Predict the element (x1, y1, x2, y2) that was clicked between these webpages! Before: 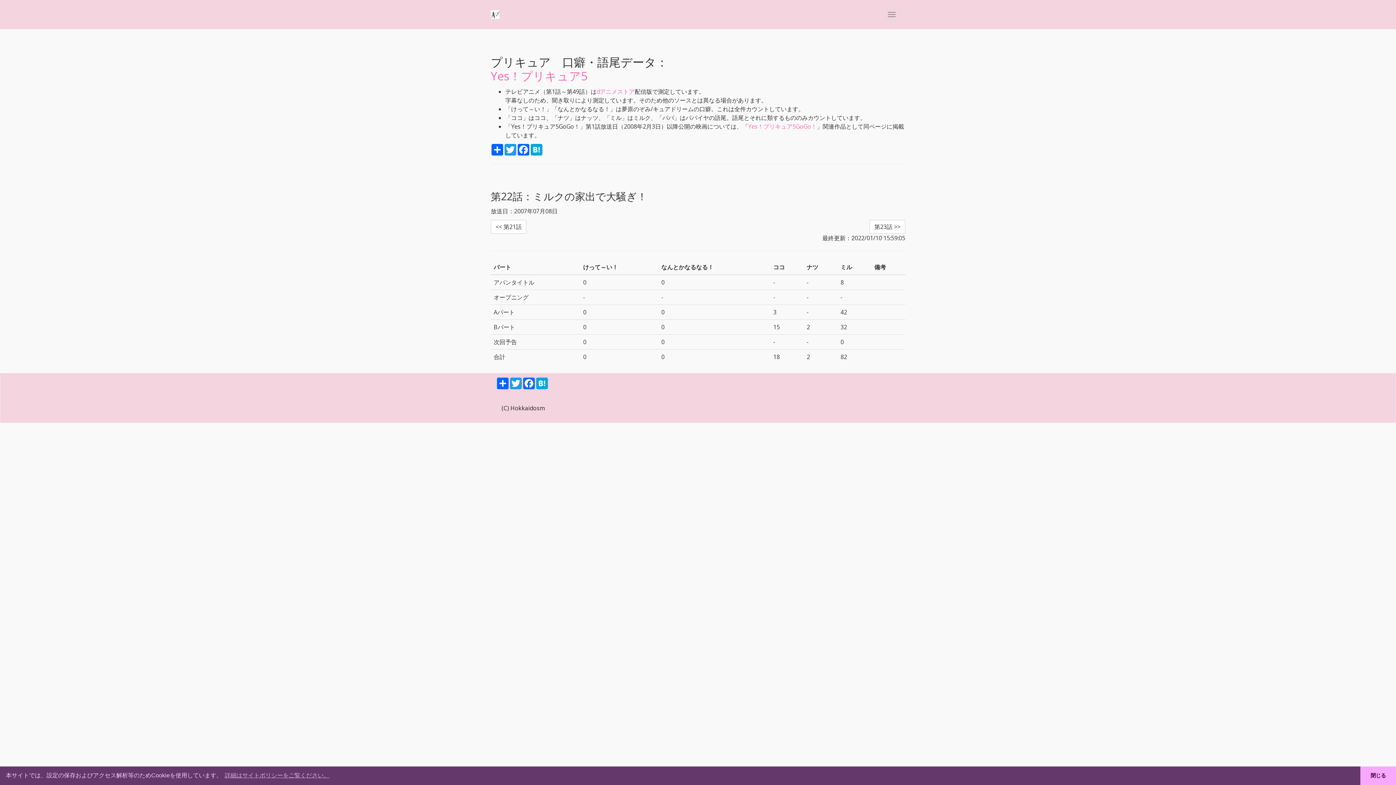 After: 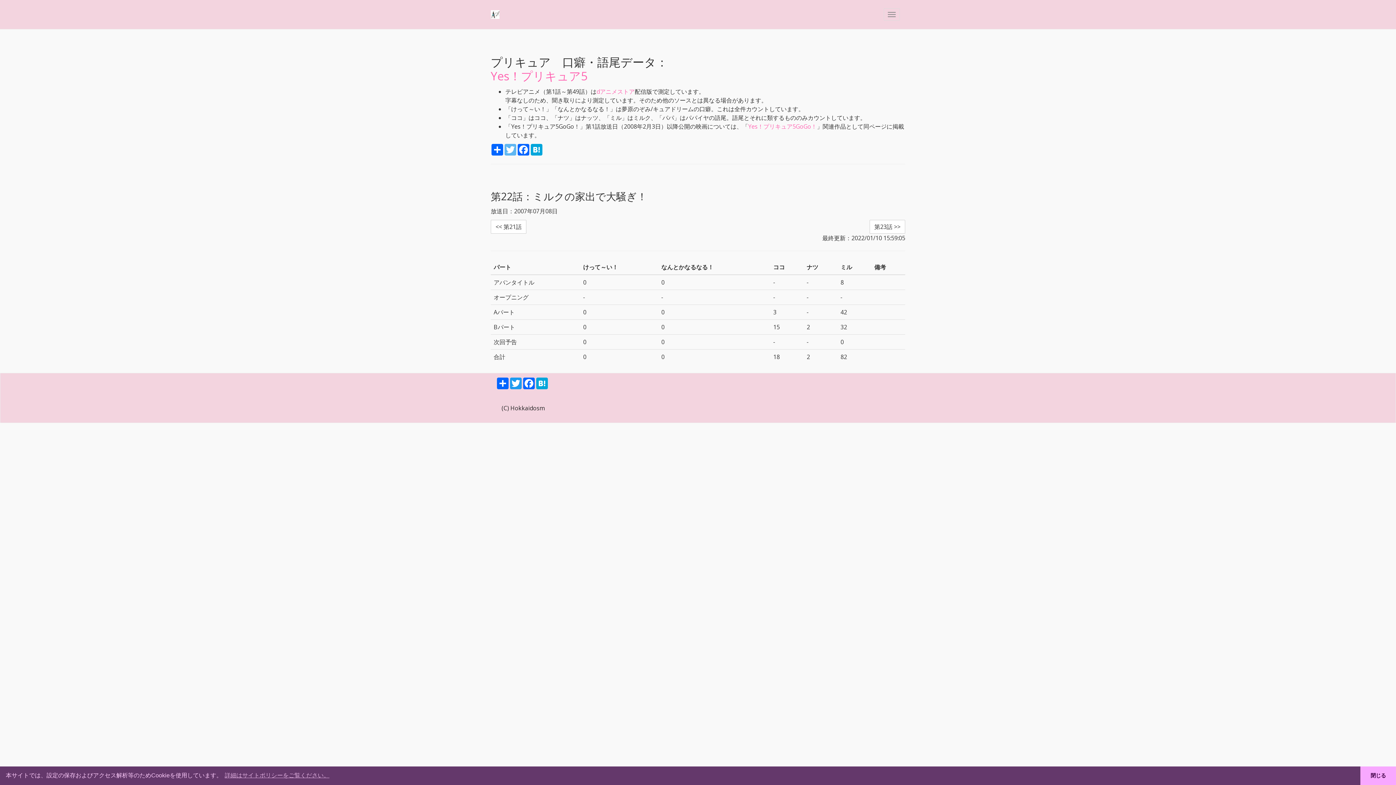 Action: label: Twitter bbox: (504, 144, 517, 155)